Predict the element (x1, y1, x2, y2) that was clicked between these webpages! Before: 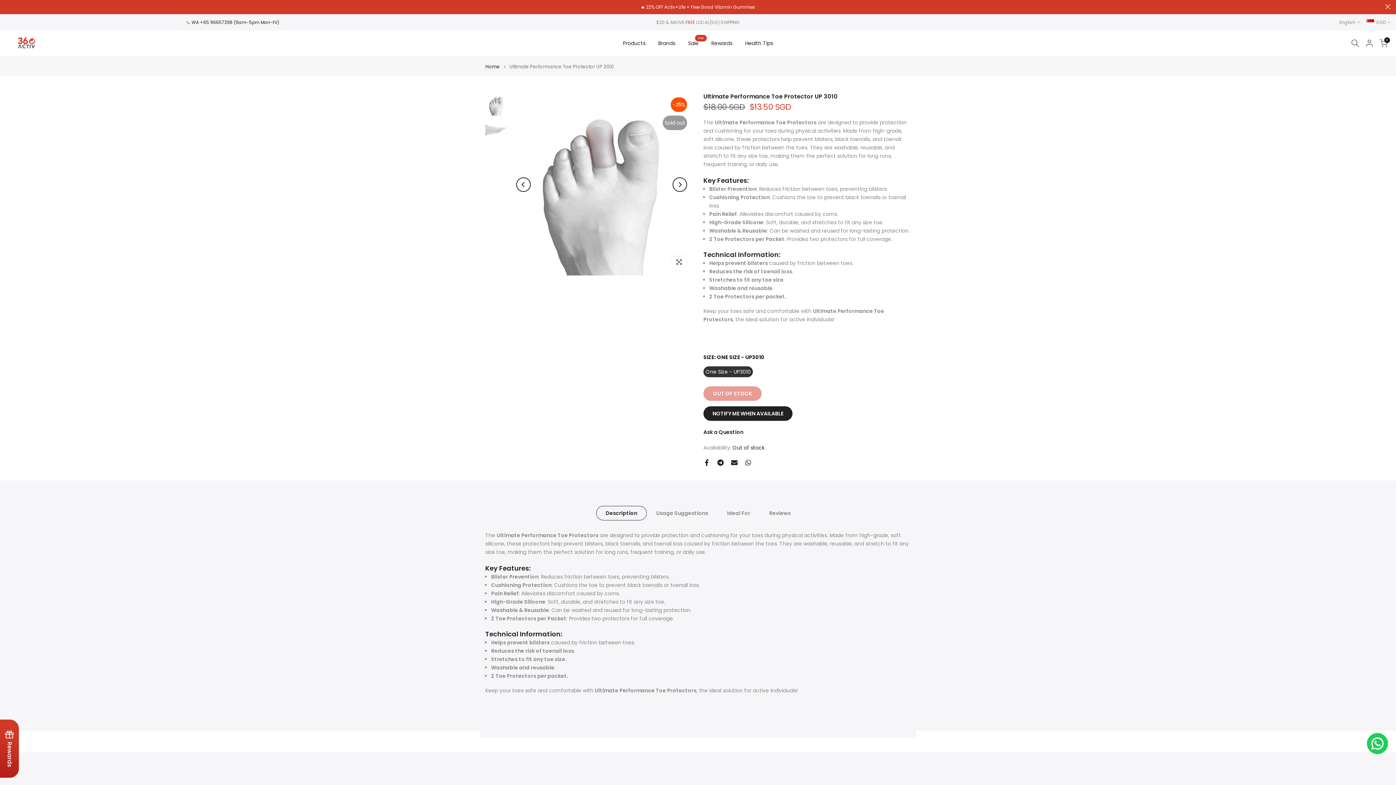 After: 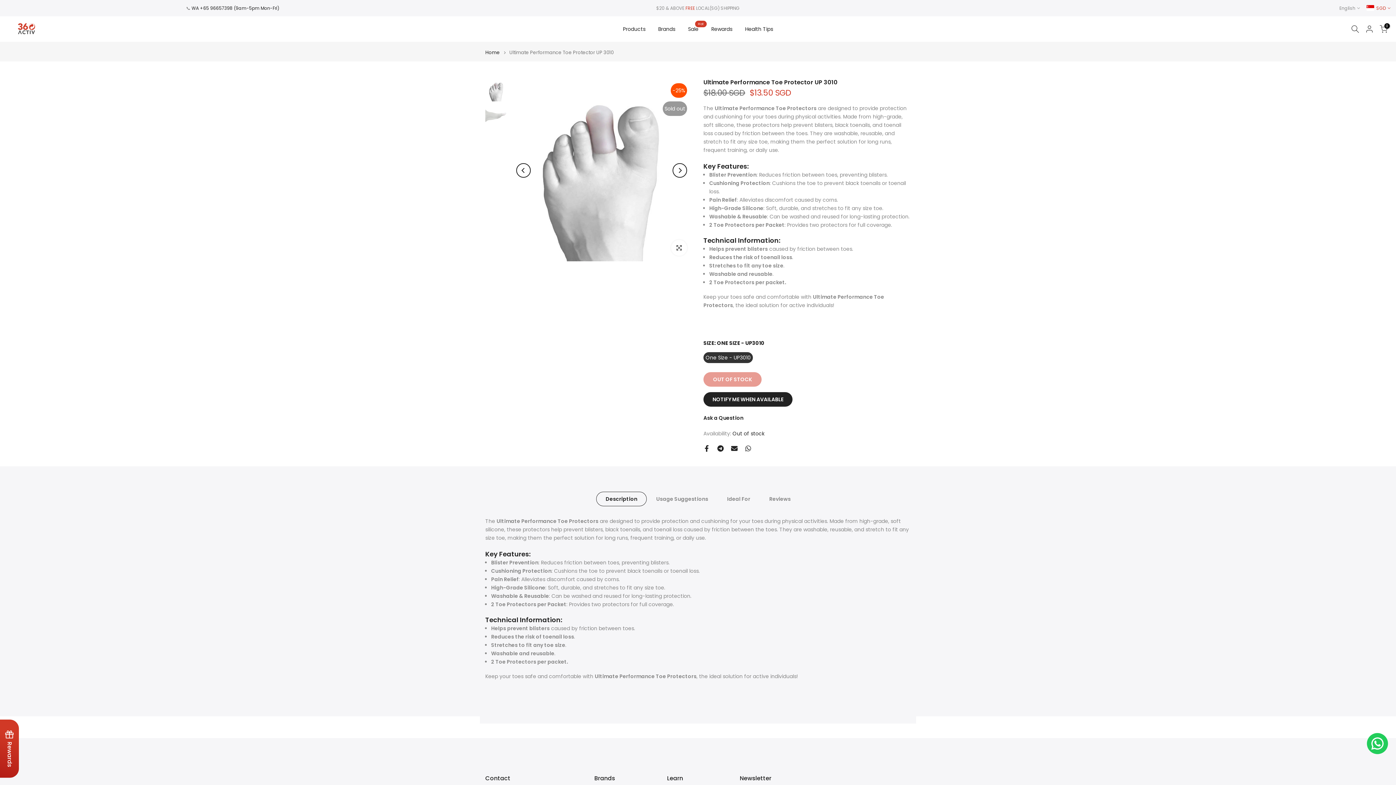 Action: label:  close bbox: (1385, 4, 1390, 9)